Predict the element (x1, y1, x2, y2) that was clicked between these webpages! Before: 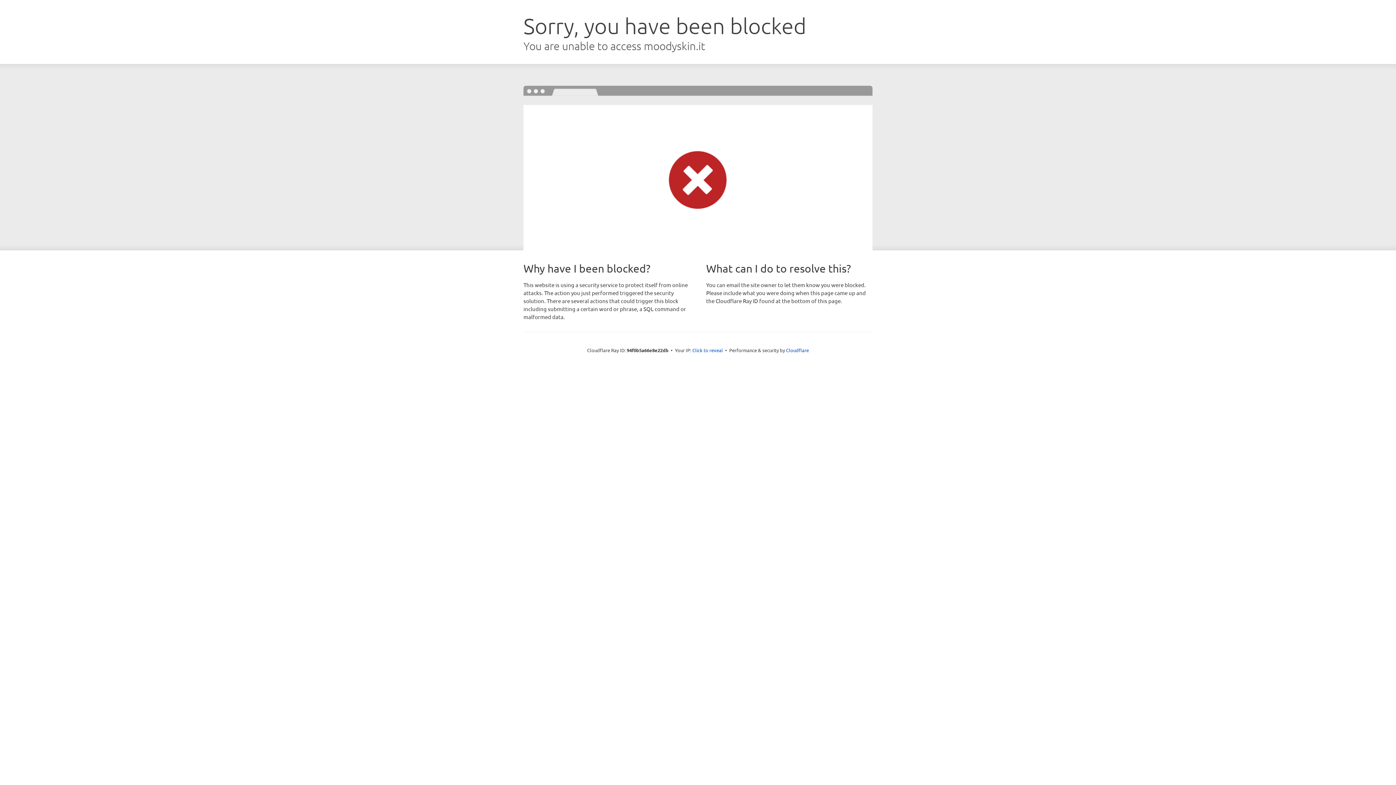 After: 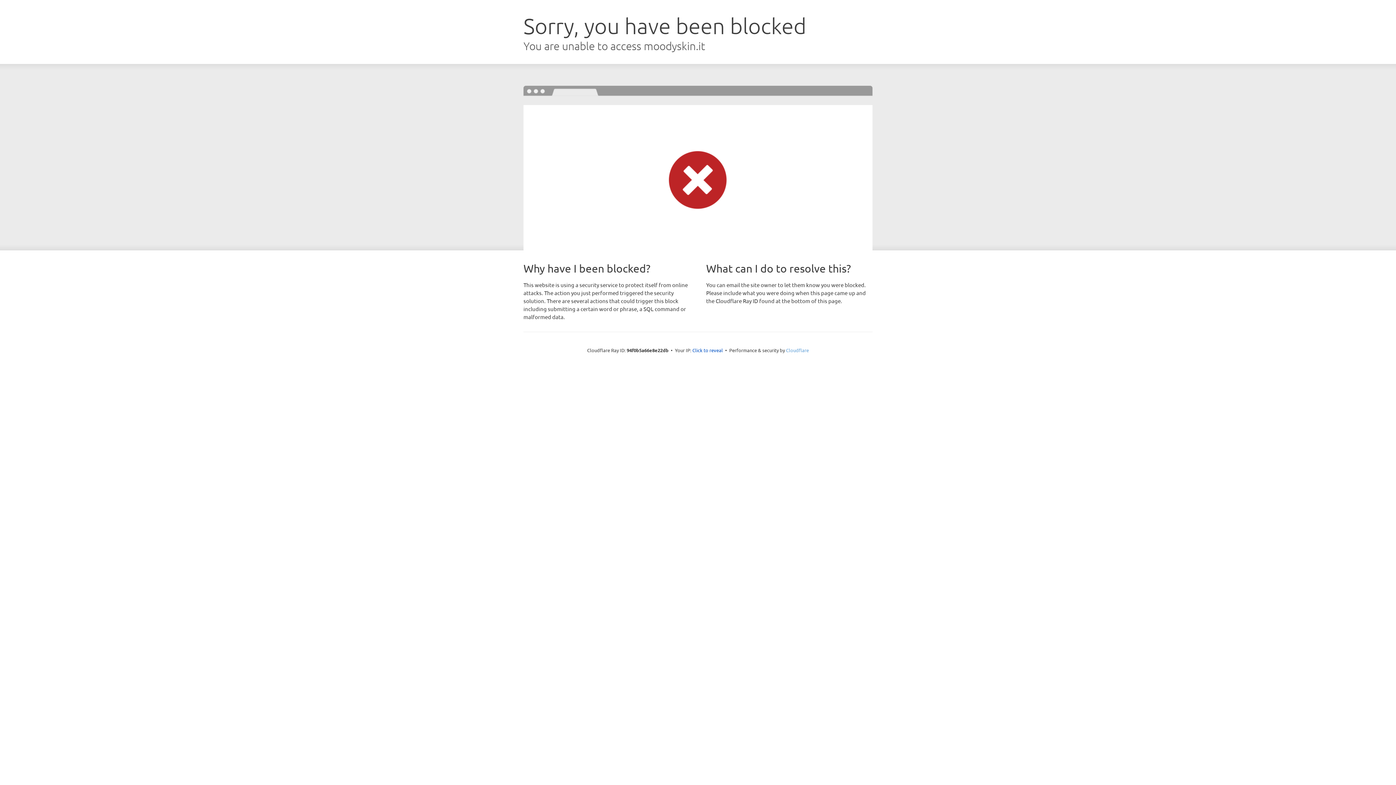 Action: bbox: (786, 347, 809, 353) label: Cloudflare